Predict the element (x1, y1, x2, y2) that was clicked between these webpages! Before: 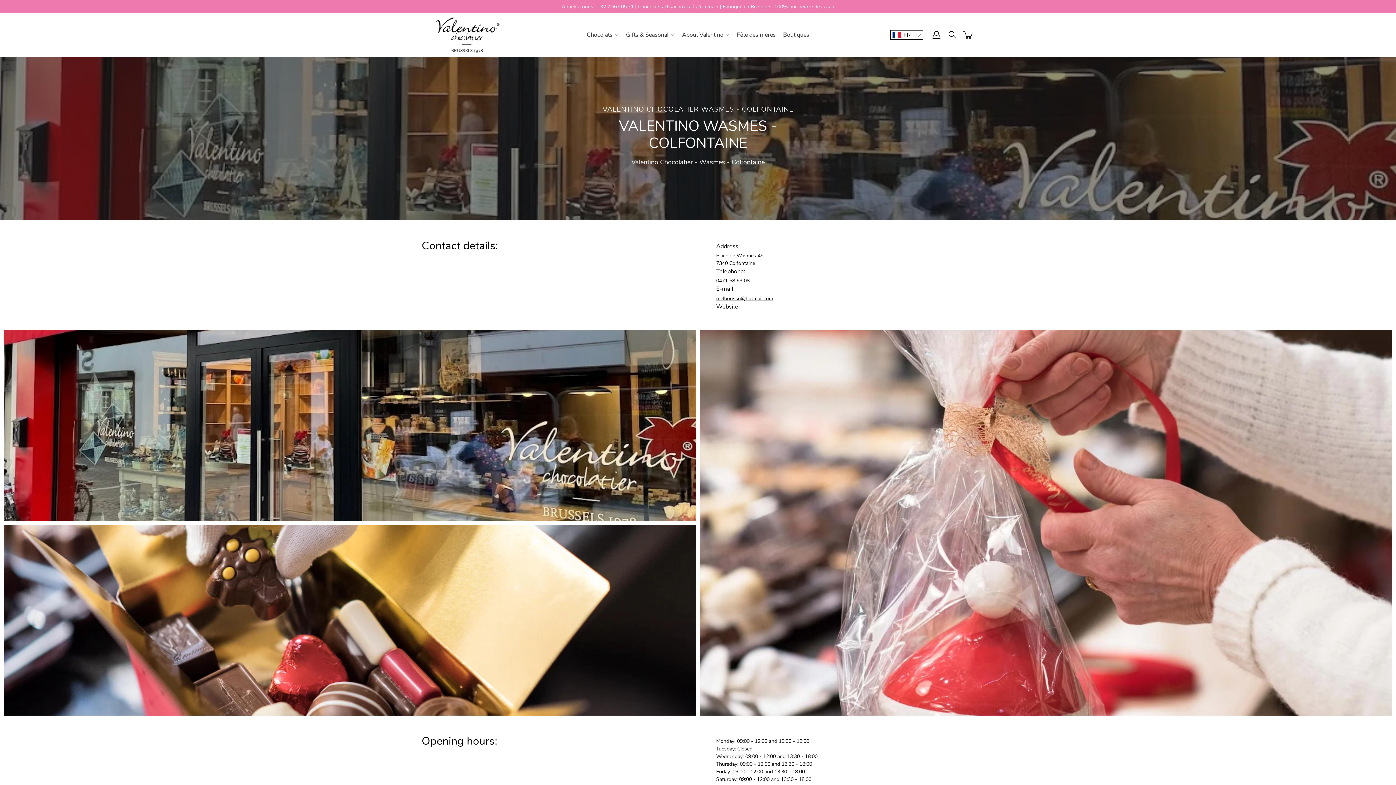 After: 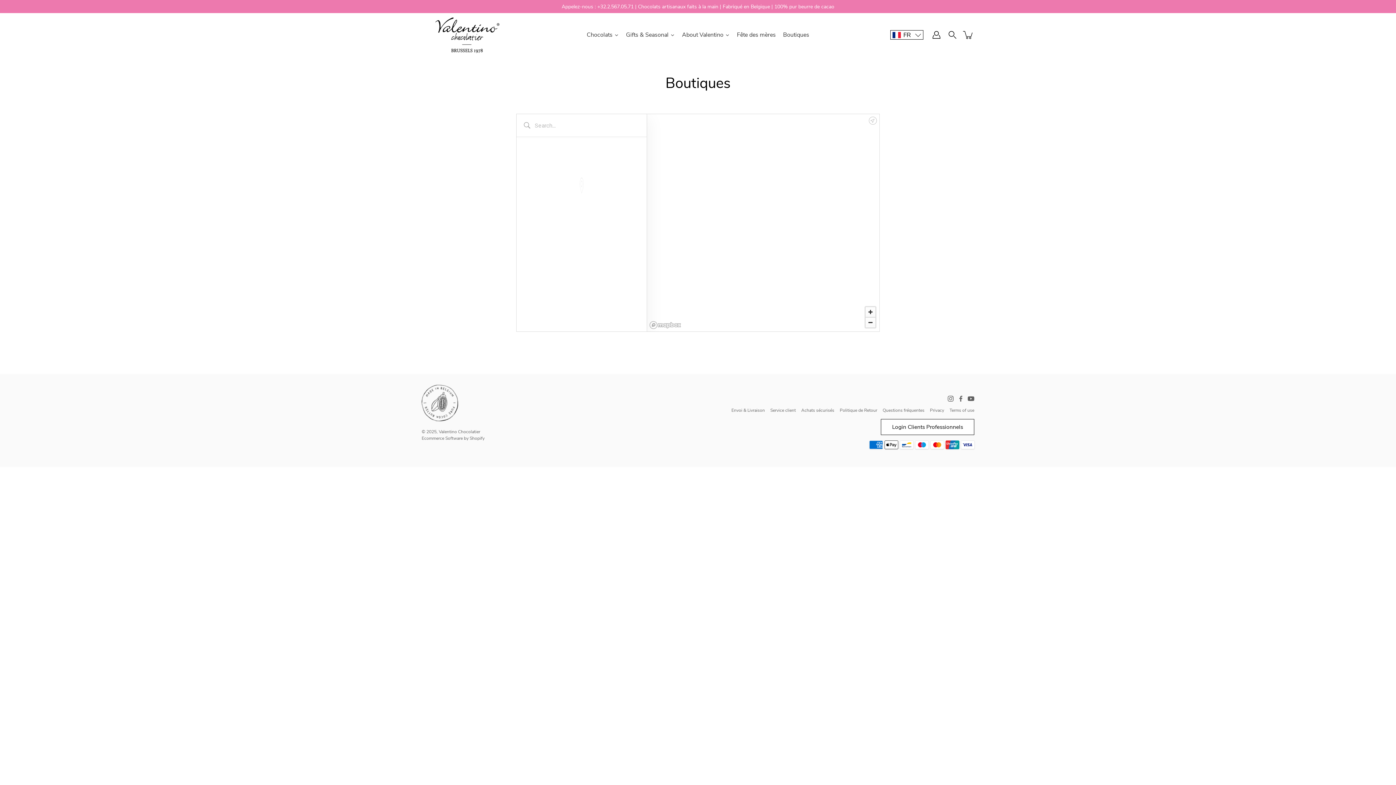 Action: bbox: (779, 13, 813, 56) label: Boutiques